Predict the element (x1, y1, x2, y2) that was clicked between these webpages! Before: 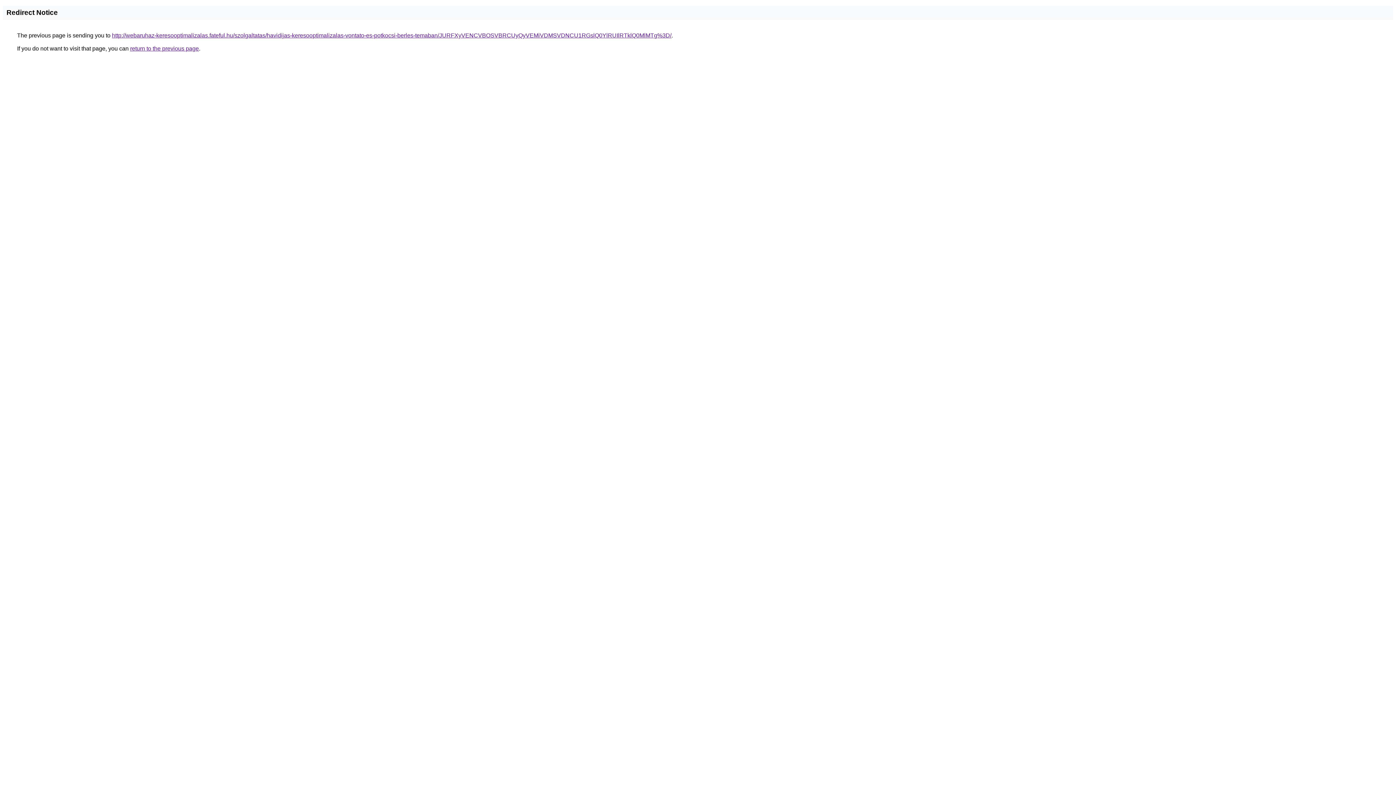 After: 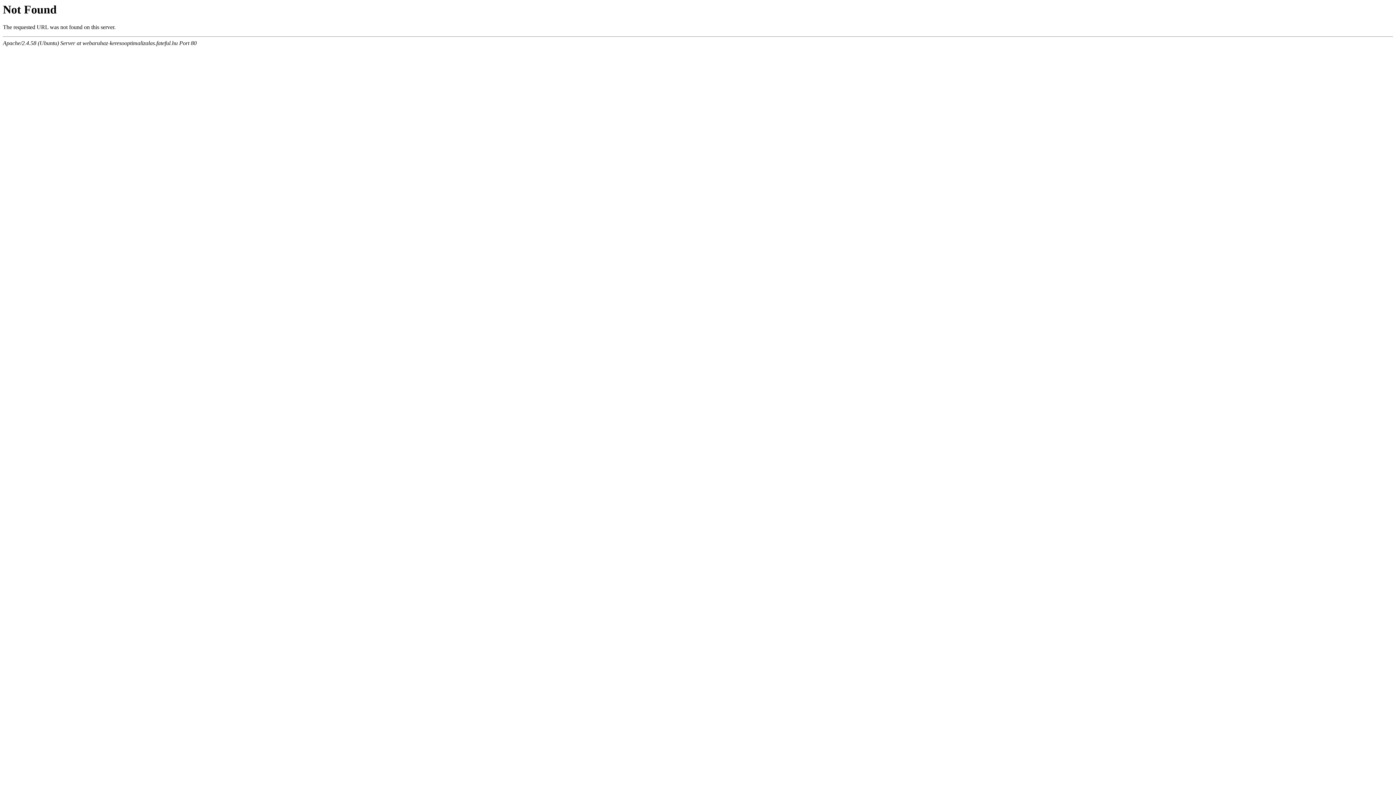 Action: label: http://webaruhaz-keresooptimalizalas.fateful.hu/szolgaltatas/havidijas-keresooptimalizalas-vontato-es-potkocsi-berles-temaban/JURFXyVENCVBOSVBRCUyQyVEMiVDMSVDNCU1RGslQ0YlRUIlRTklQ0MlMTg%3D/ bbox: (112, 32, 671, 38)